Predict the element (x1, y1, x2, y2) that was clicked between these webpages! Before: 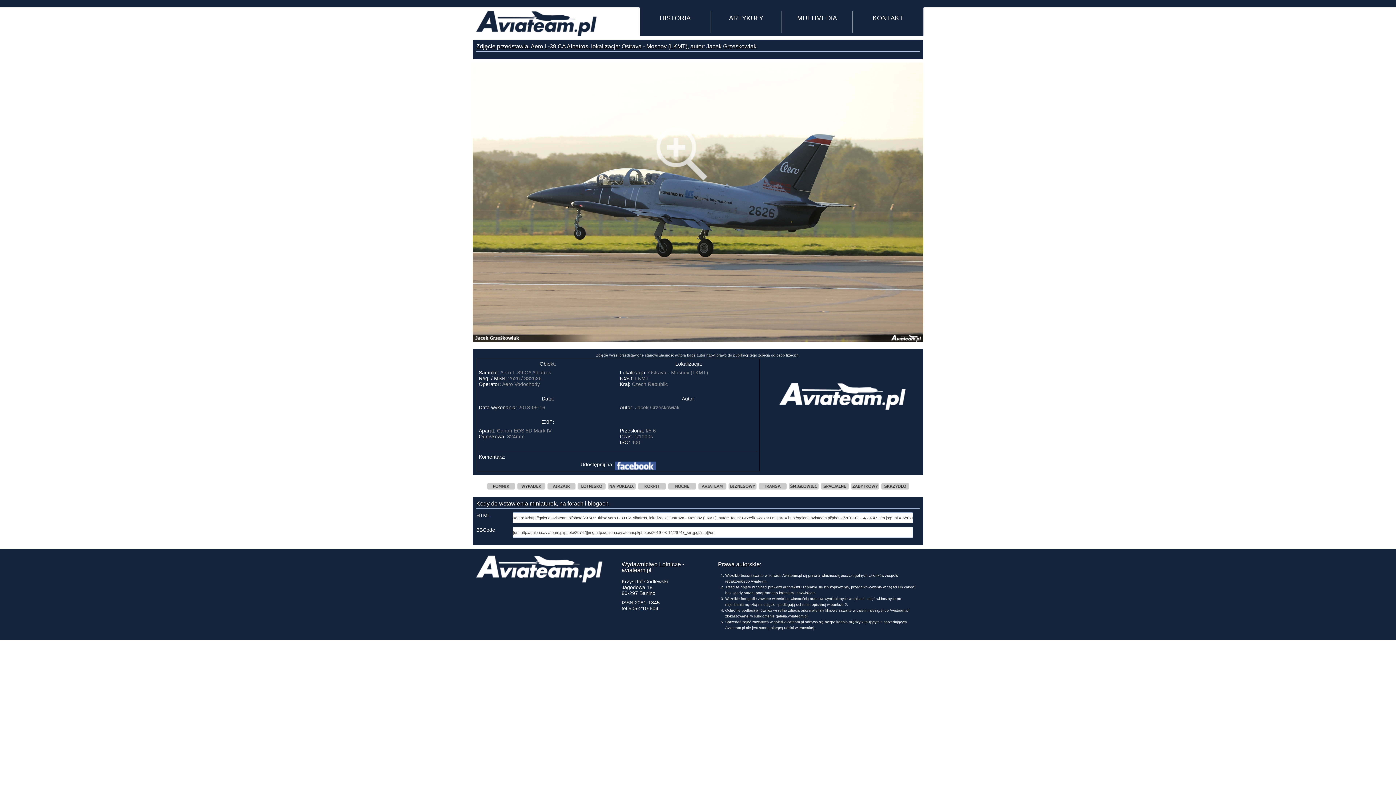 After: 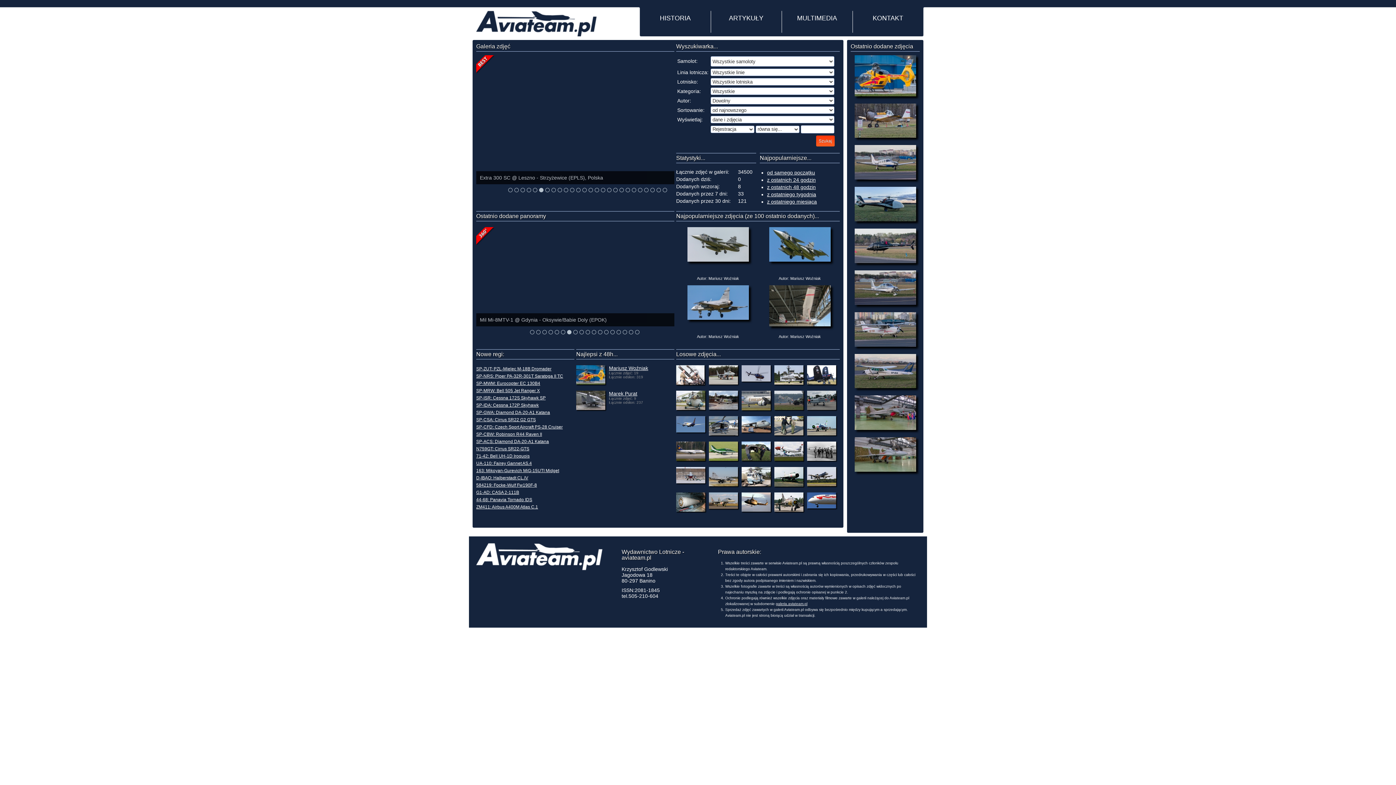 Action: bbox: (776, 614, 807, 618) label: galeria.aviateam.pl